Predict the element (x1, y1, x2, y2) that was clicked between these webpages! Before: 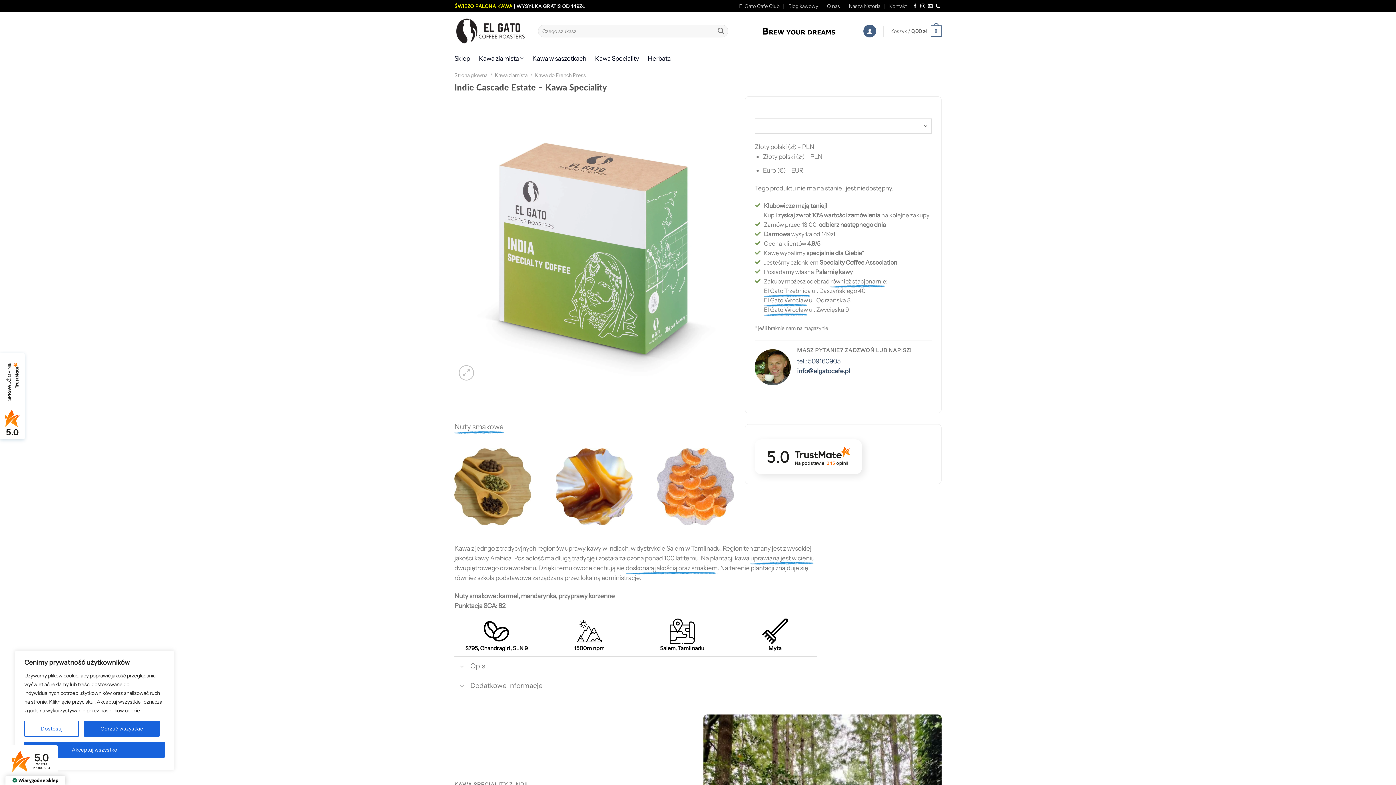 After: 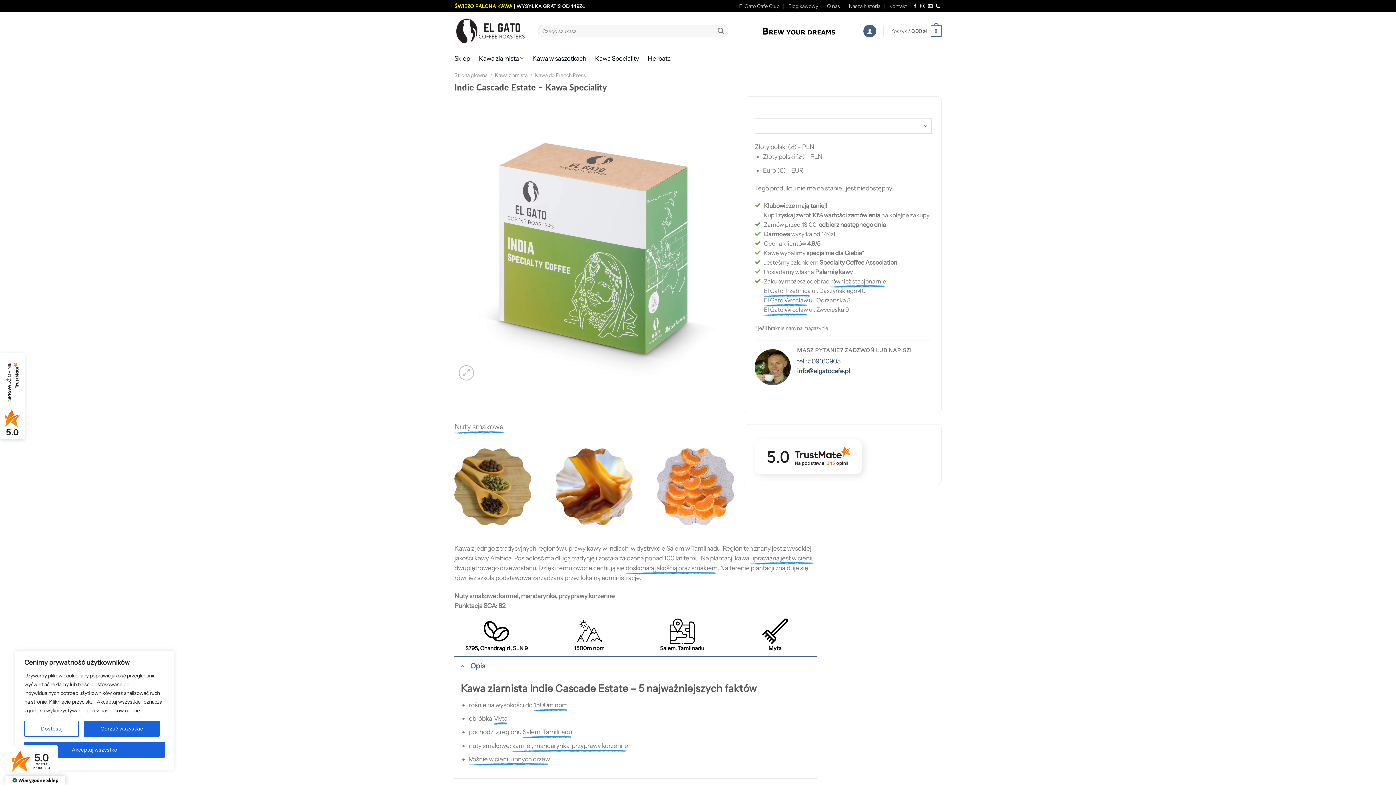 Action: bbox: (454, 656, 817, 676) label: Opis